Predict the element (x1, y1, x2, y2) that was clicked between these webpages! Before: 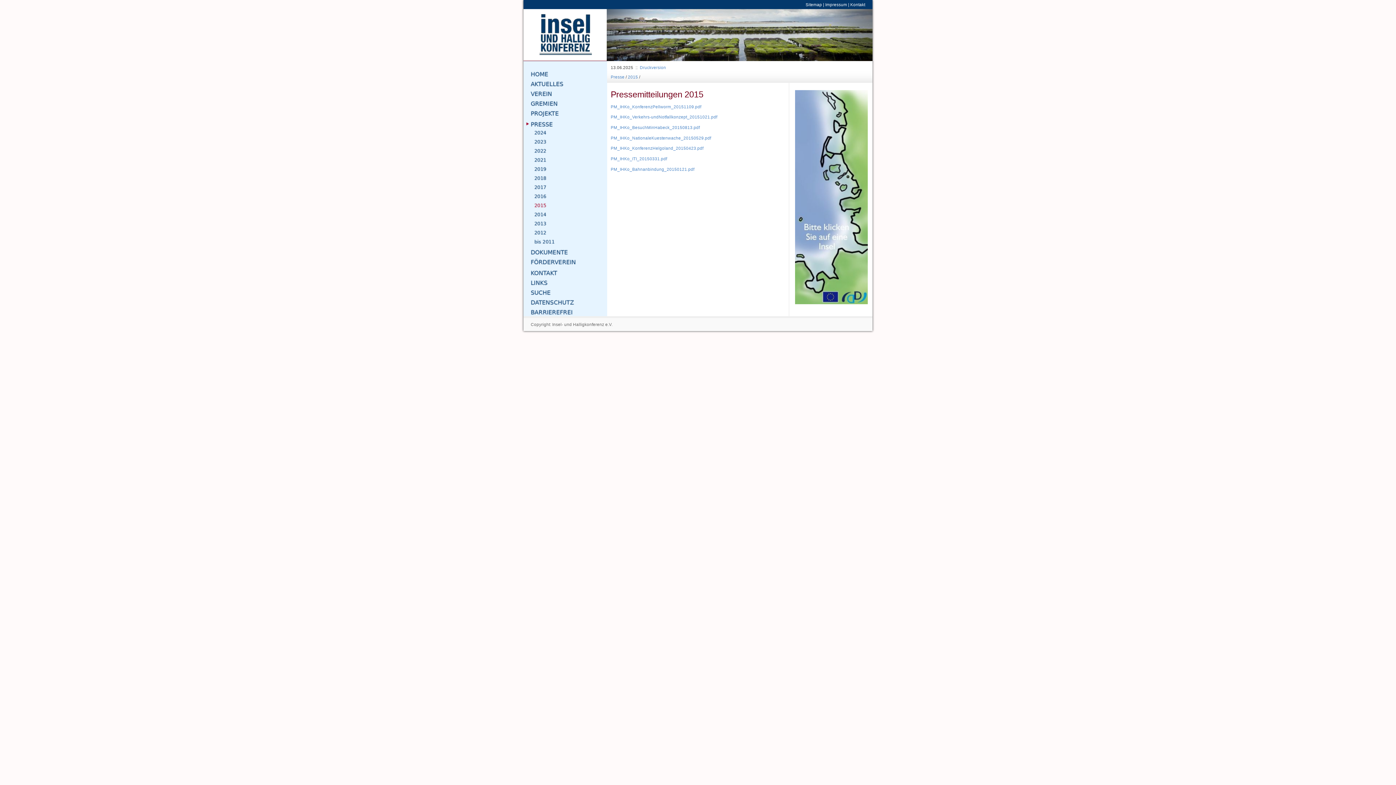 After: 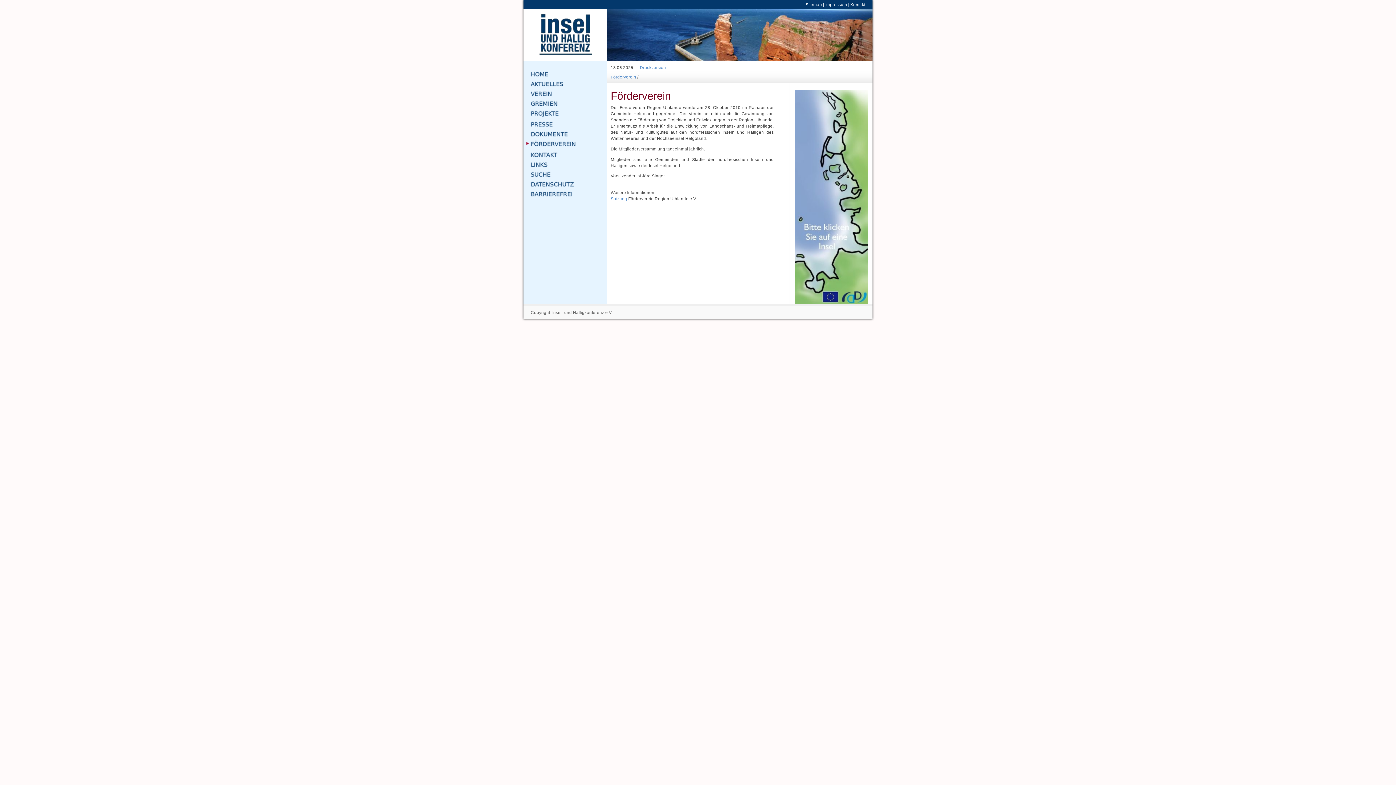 Action: bbox: (523, 258, 607, 263)